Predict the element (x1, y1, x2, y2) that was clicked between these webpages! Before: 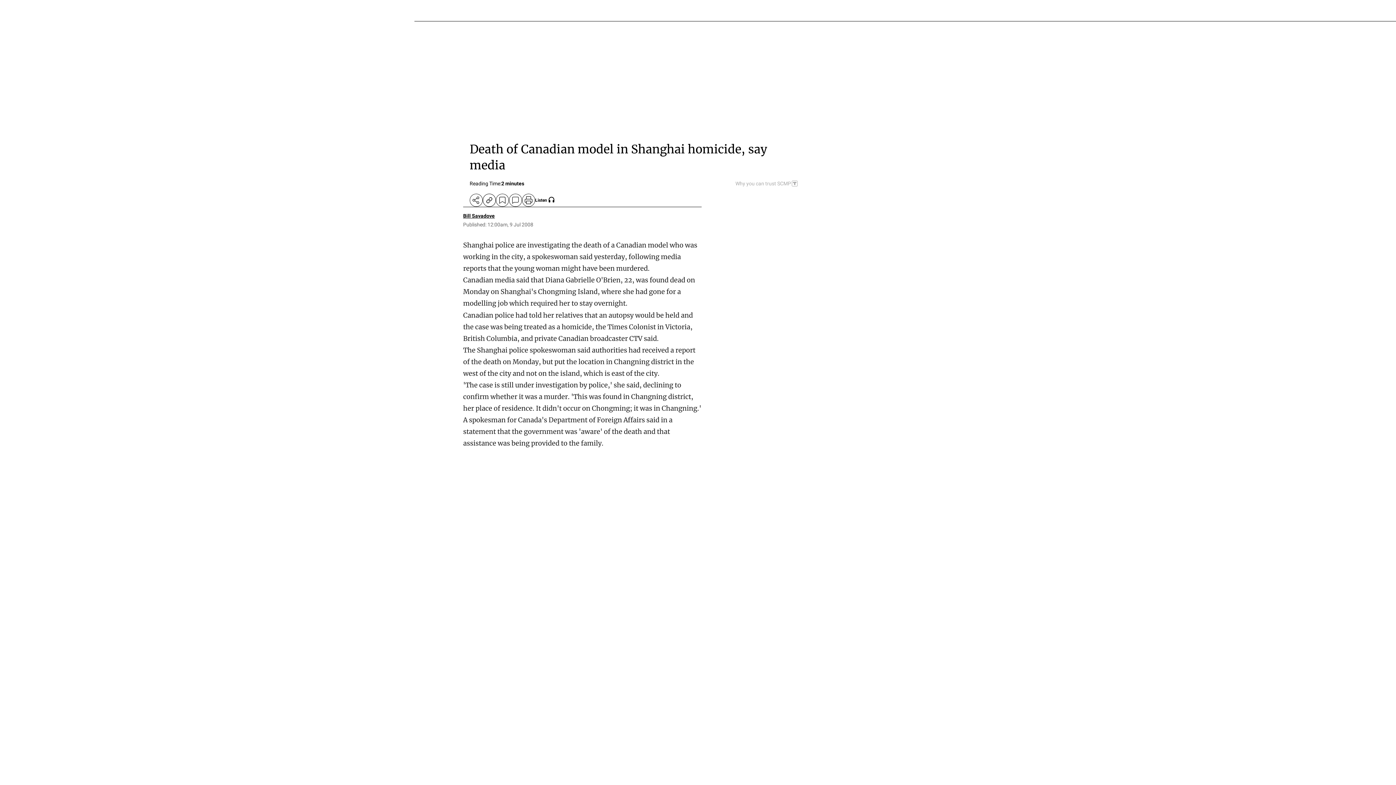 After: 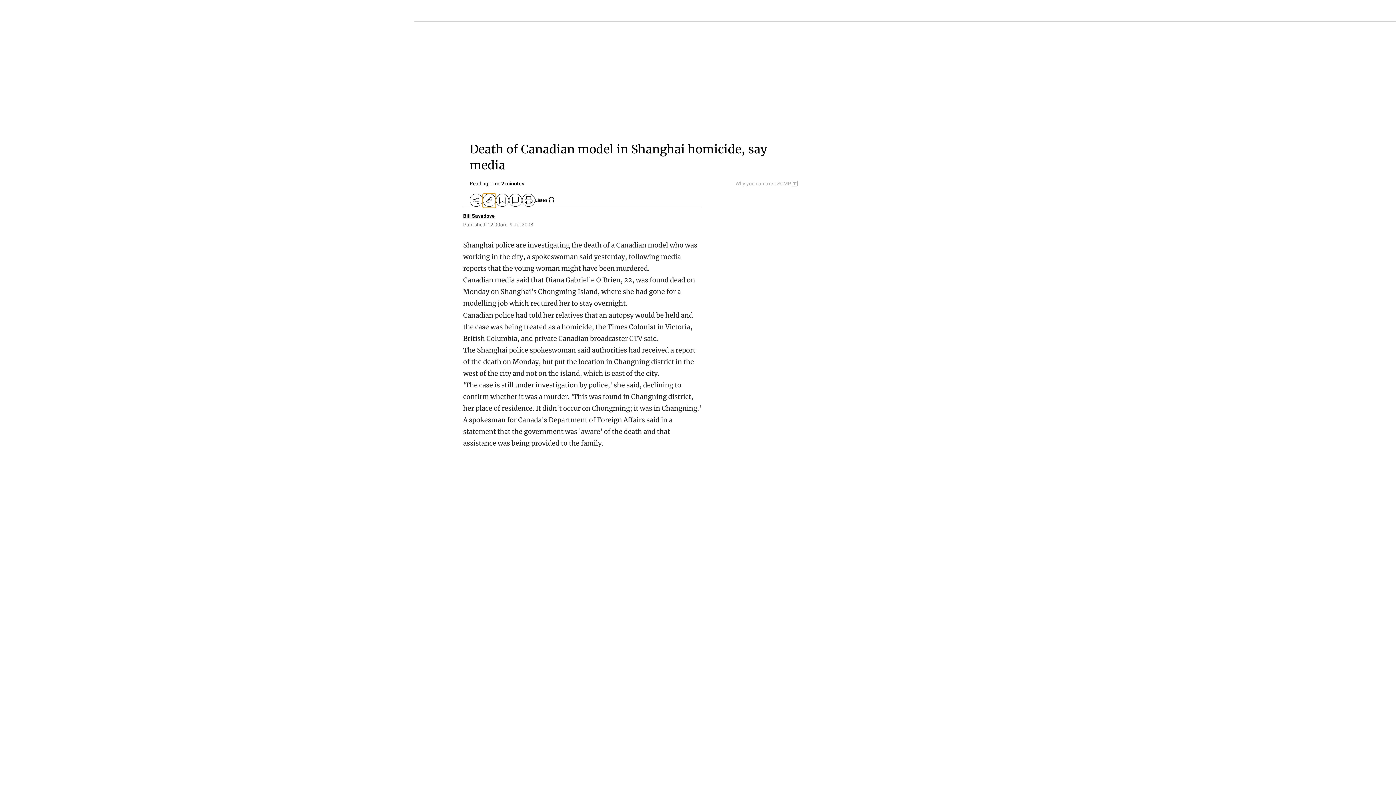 Action: label: copy-link bbox: (482, 193, 496, 206)